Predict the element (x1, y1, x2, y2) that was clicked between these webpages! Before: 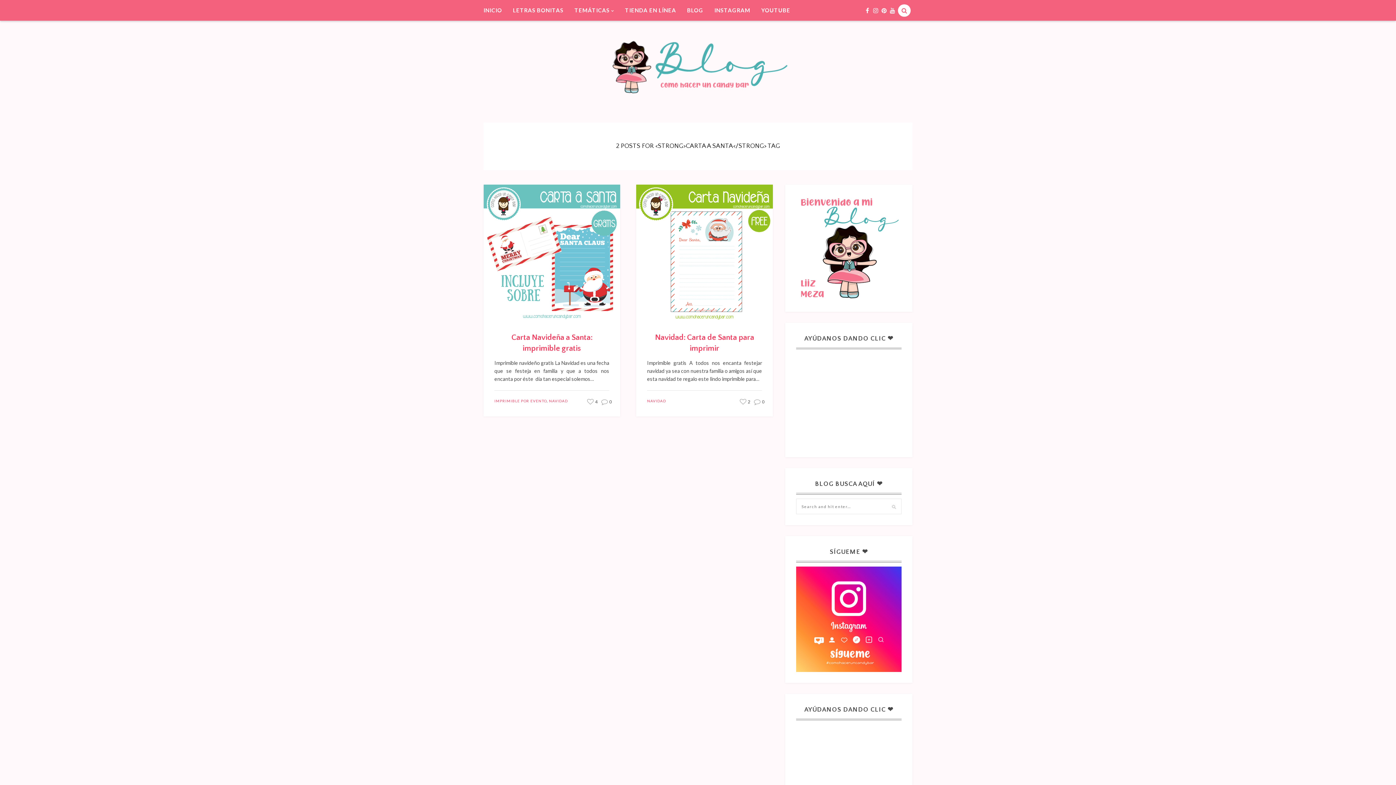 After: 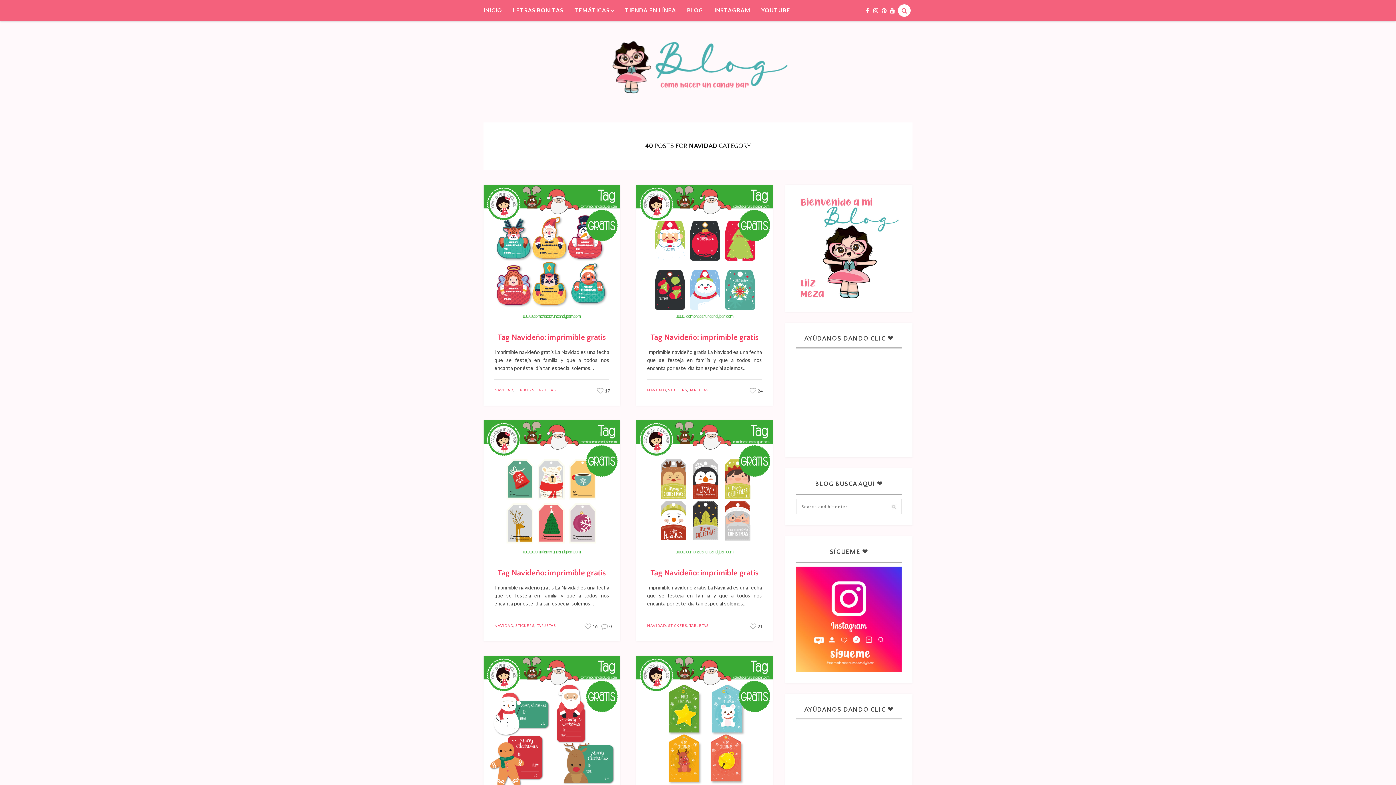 Action: label: NAVIDAD bbox: (647, 398, 666, 403)